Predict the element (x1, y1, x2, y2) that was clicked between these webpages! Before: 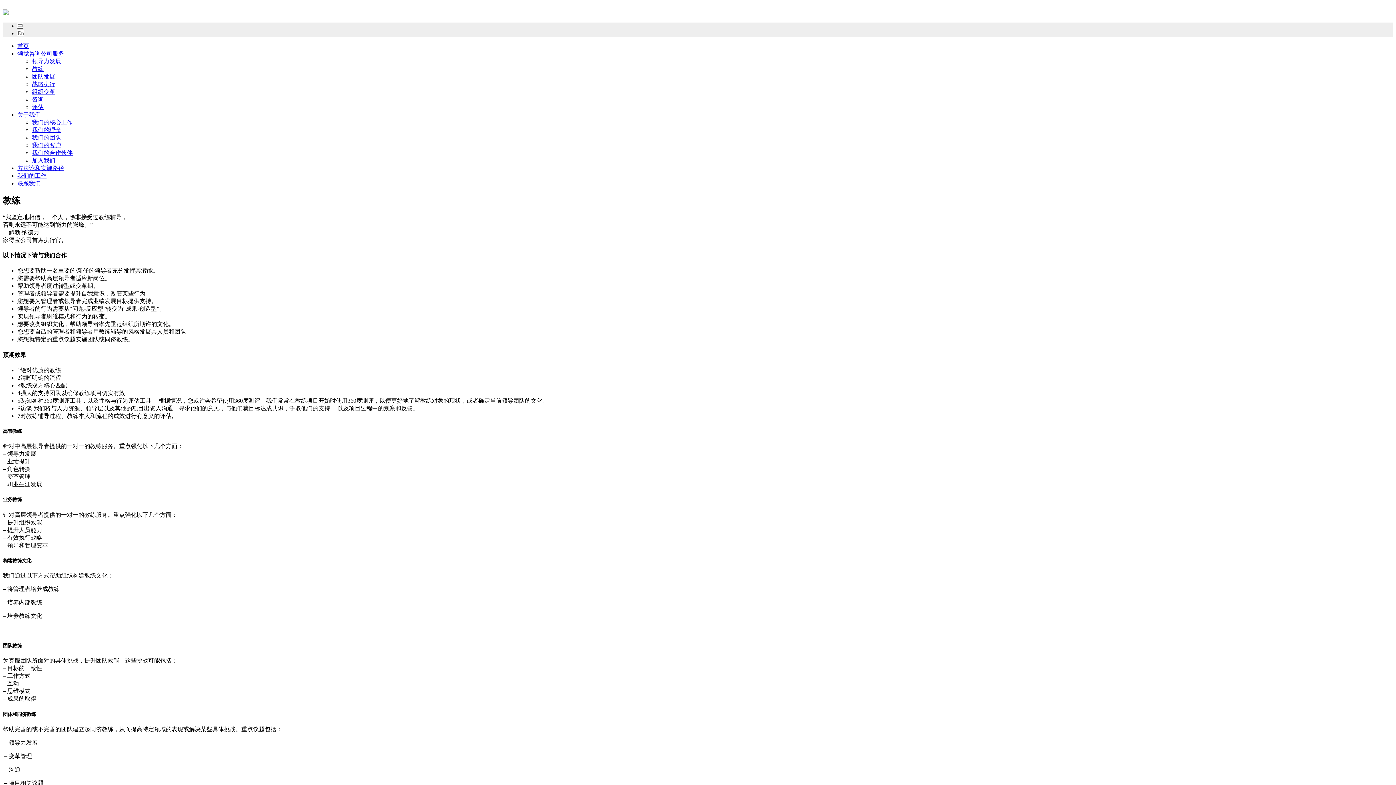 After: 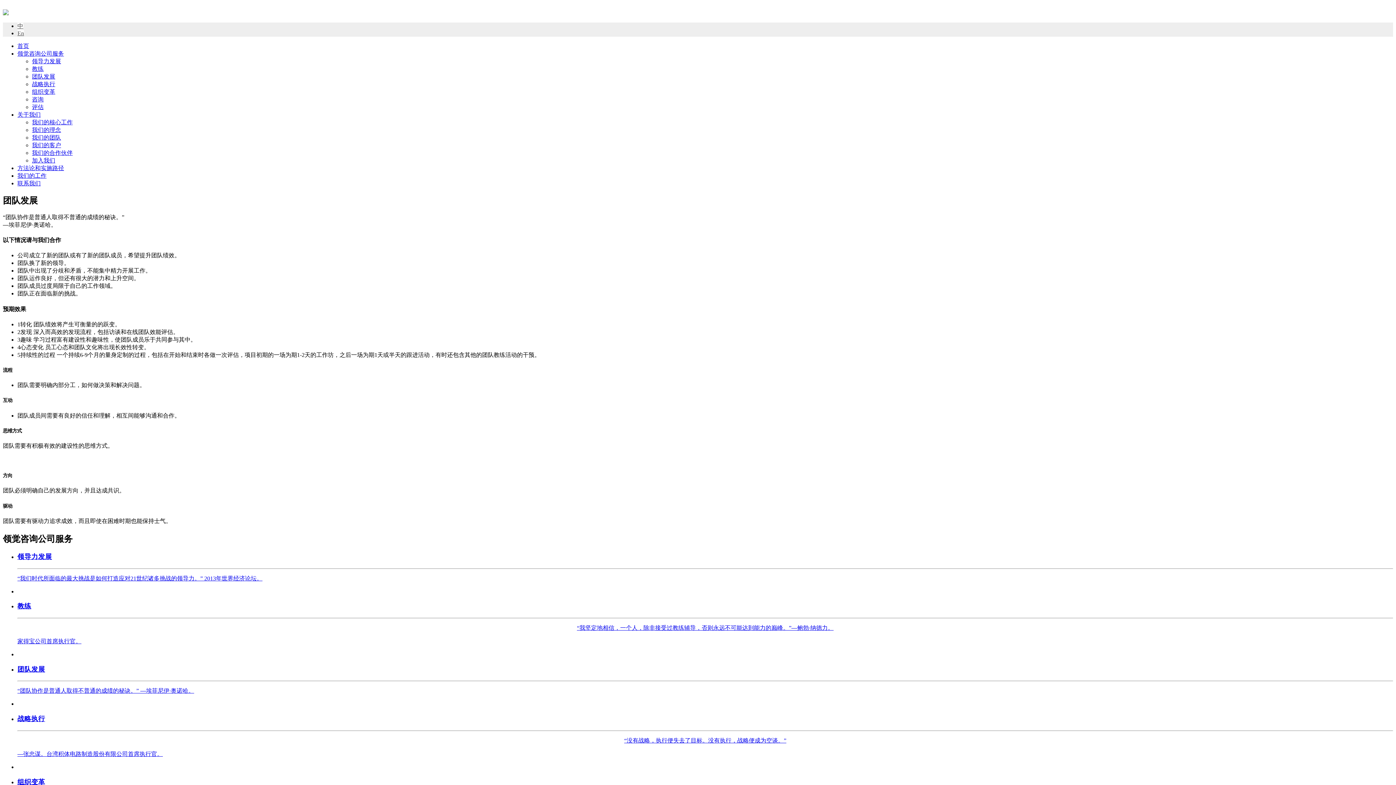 Action: label: 团队发展 bbox: (32, 73, 55, 79)